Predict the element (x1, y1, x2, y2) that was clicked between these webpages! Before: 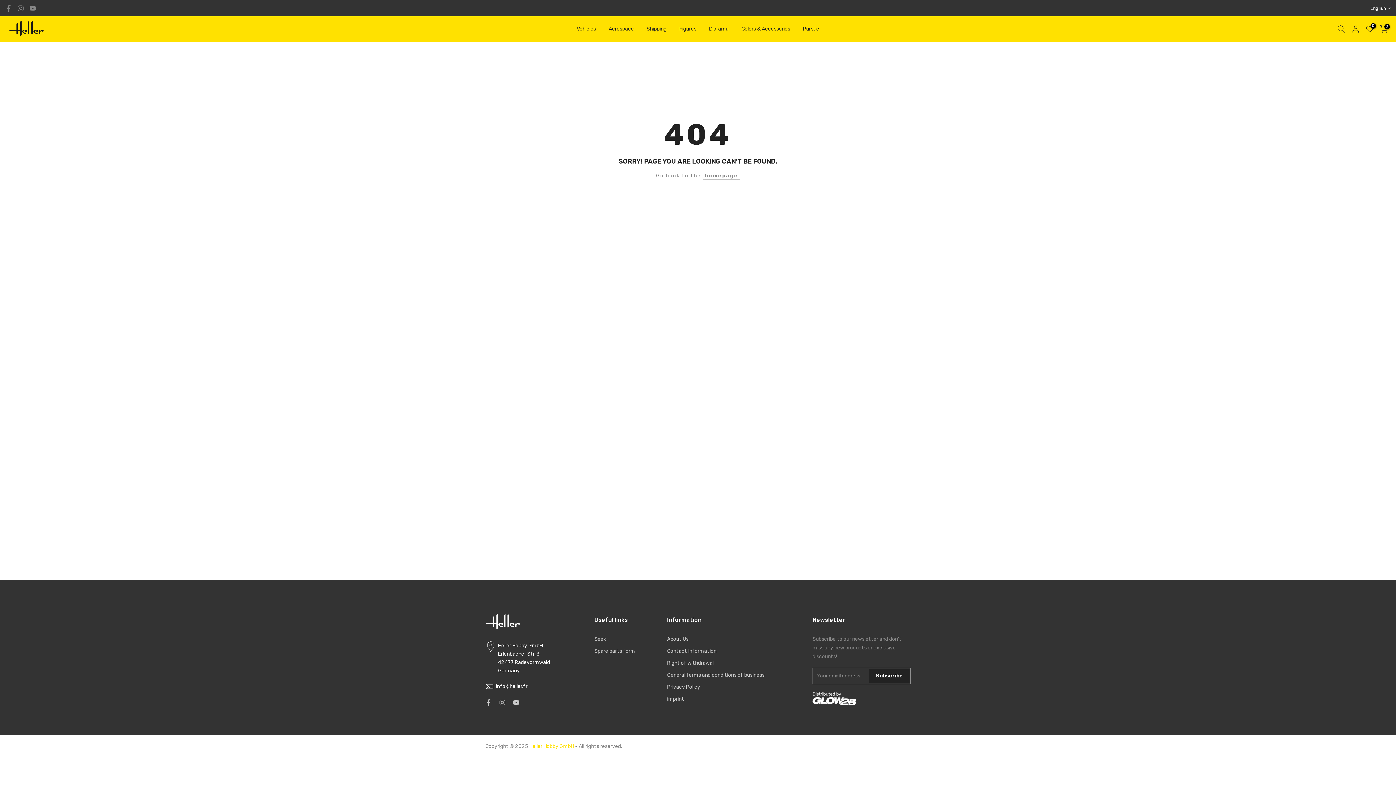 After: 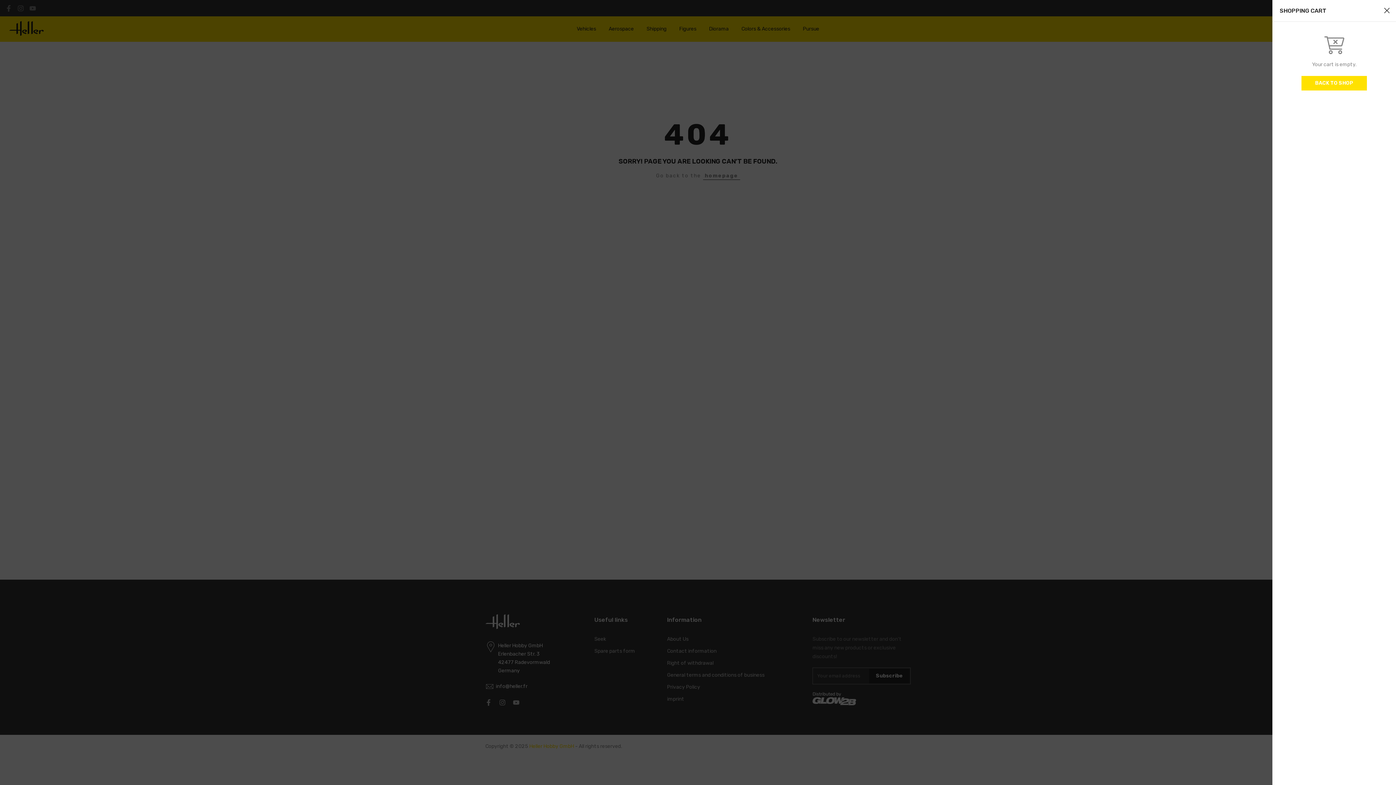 Action: bbox: (1380, 25, 1388, 33) label: 0